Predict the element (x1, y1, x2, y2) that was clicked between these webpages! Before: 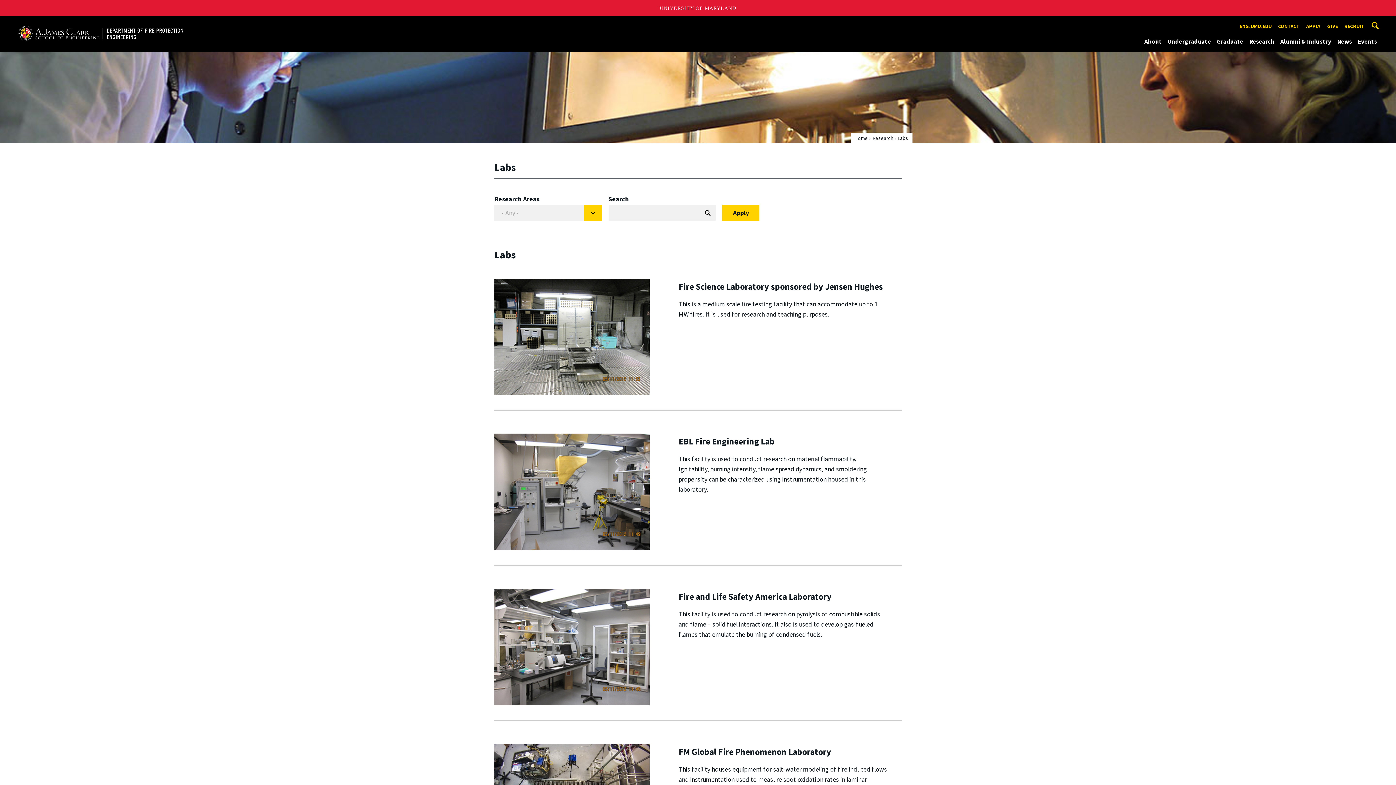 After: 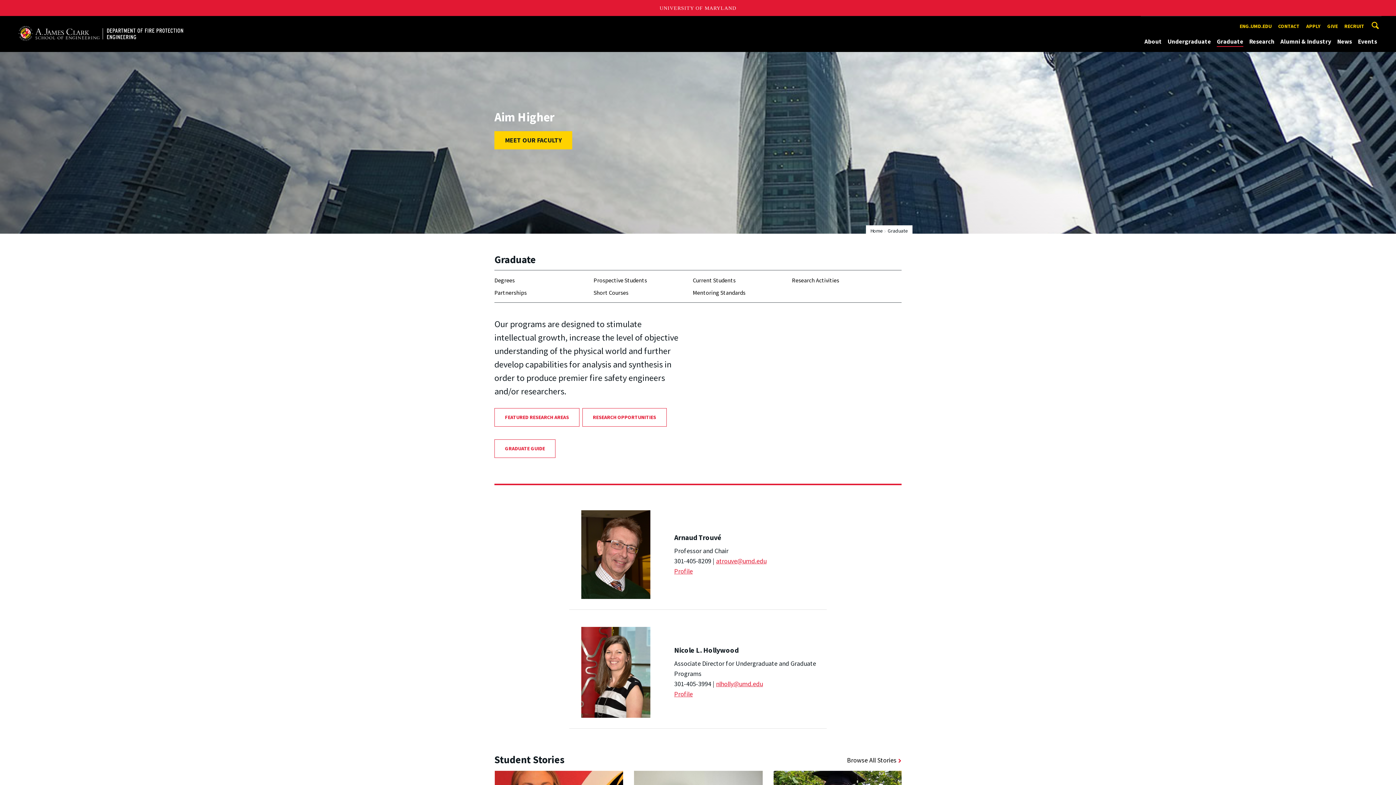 Action: label: Graduate bbox: (1217, 36, 1243, 46)